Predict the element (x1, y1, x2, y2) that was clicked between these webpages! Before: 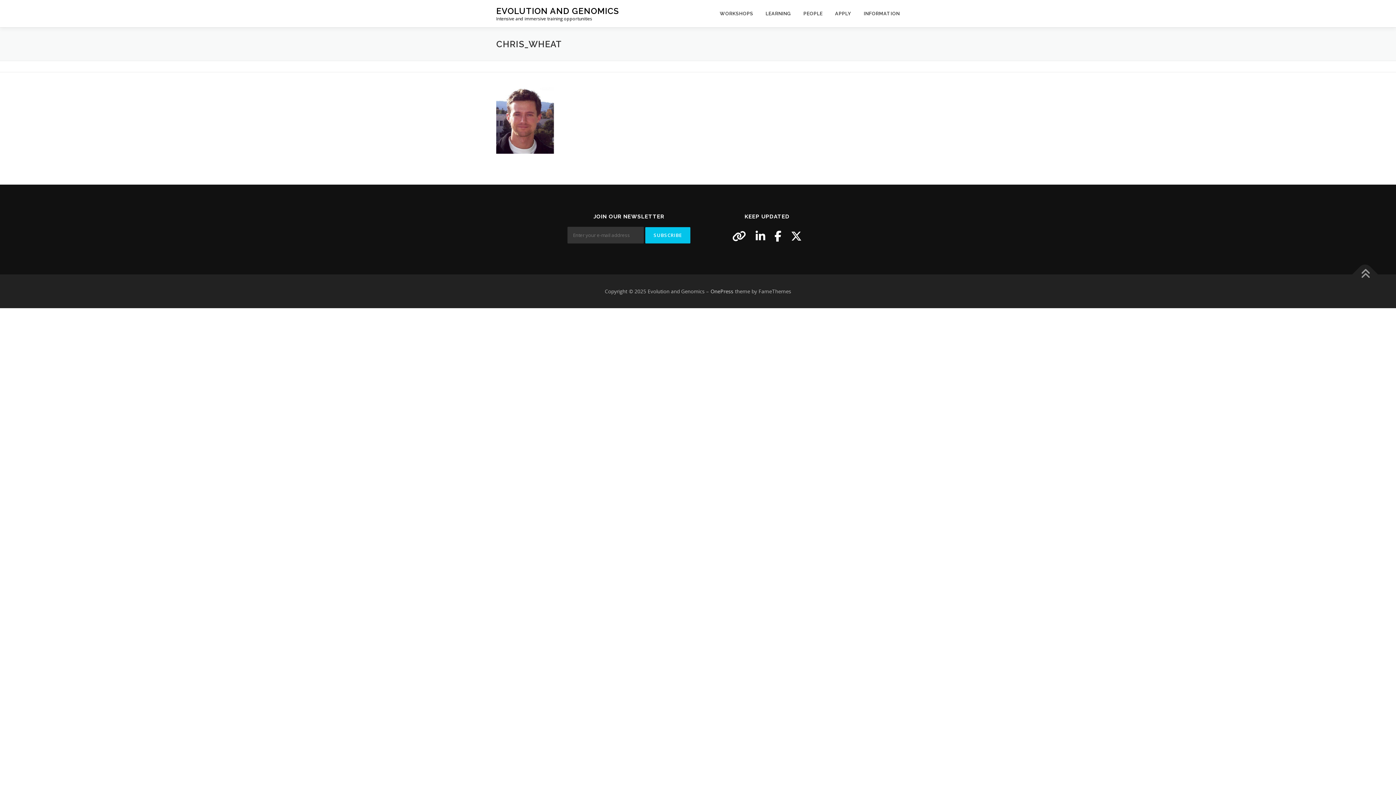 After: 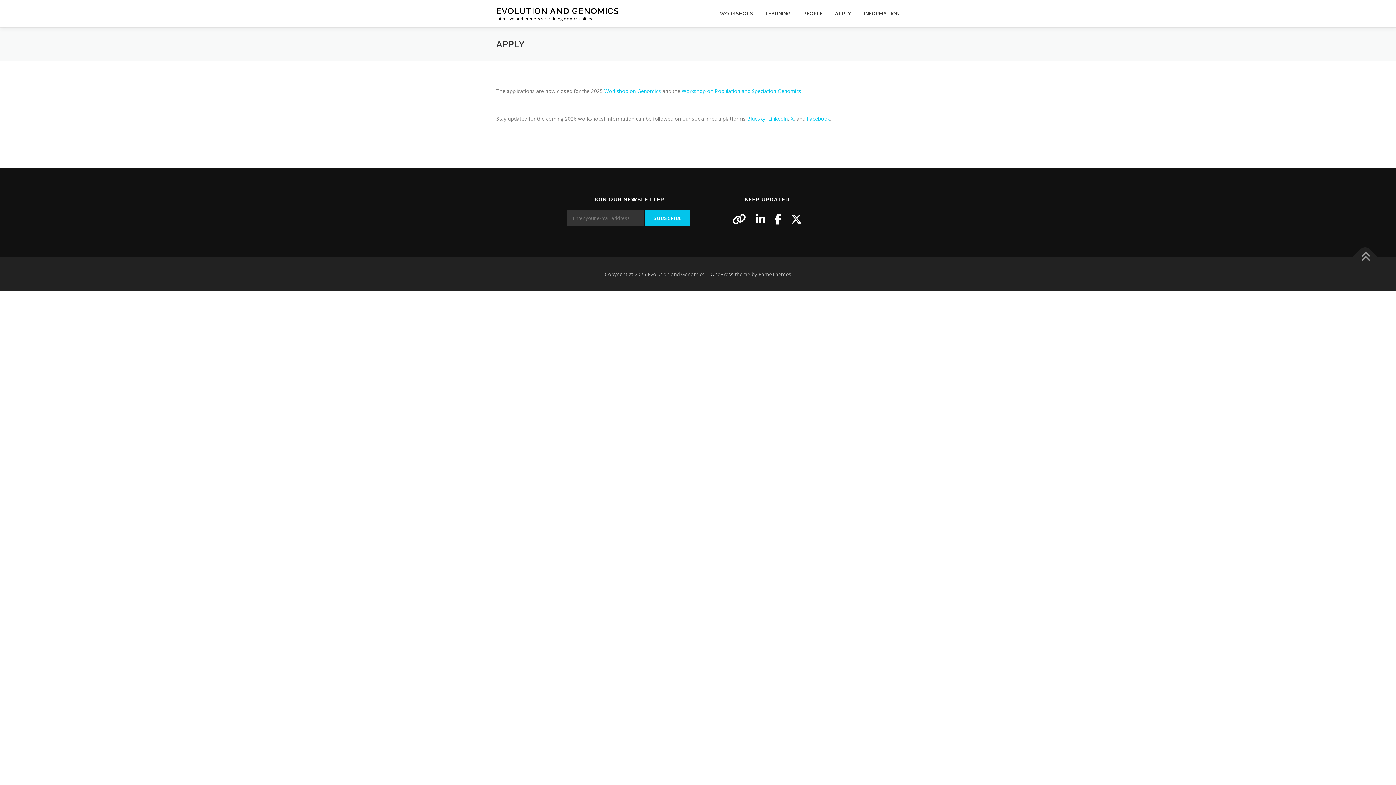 Action: label: APPLY bbox: (829, 0, 857, 27)